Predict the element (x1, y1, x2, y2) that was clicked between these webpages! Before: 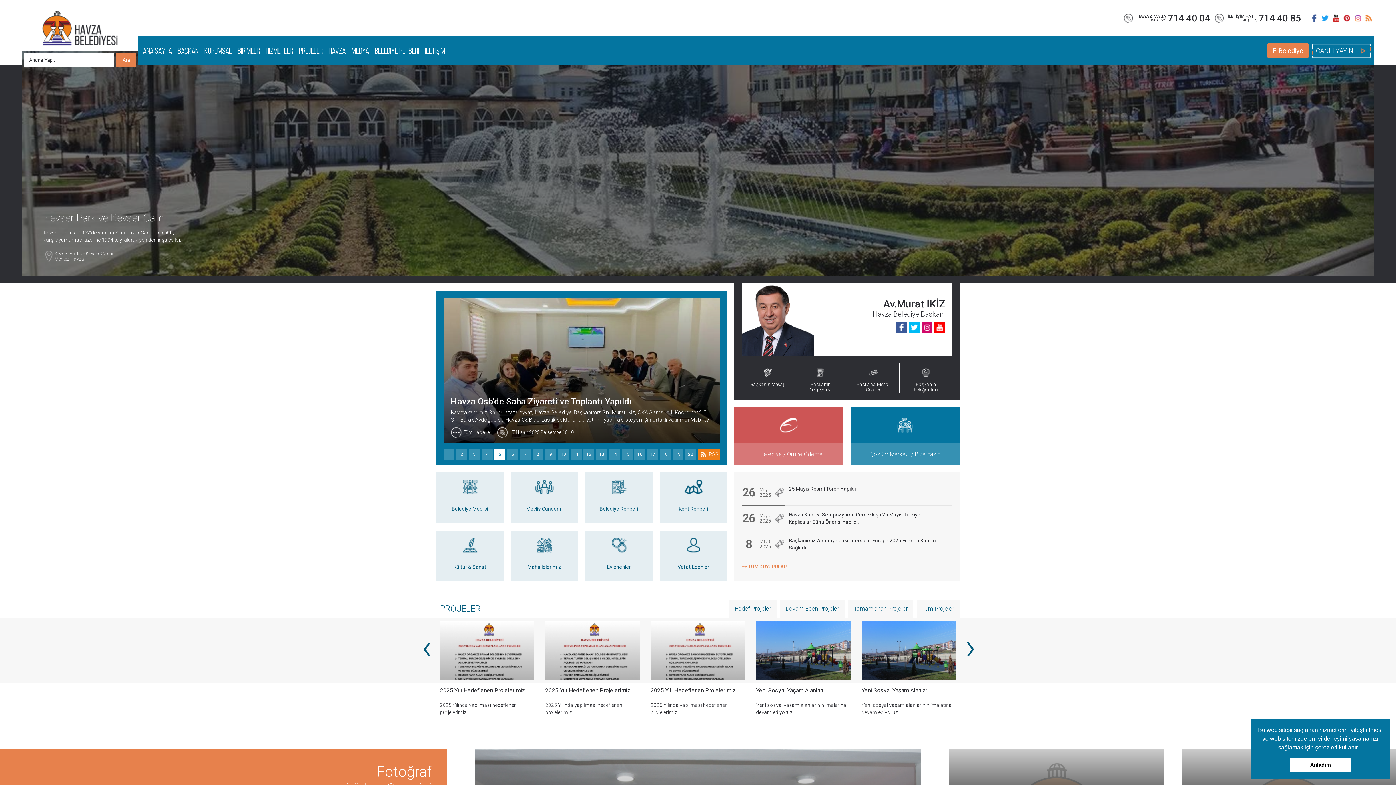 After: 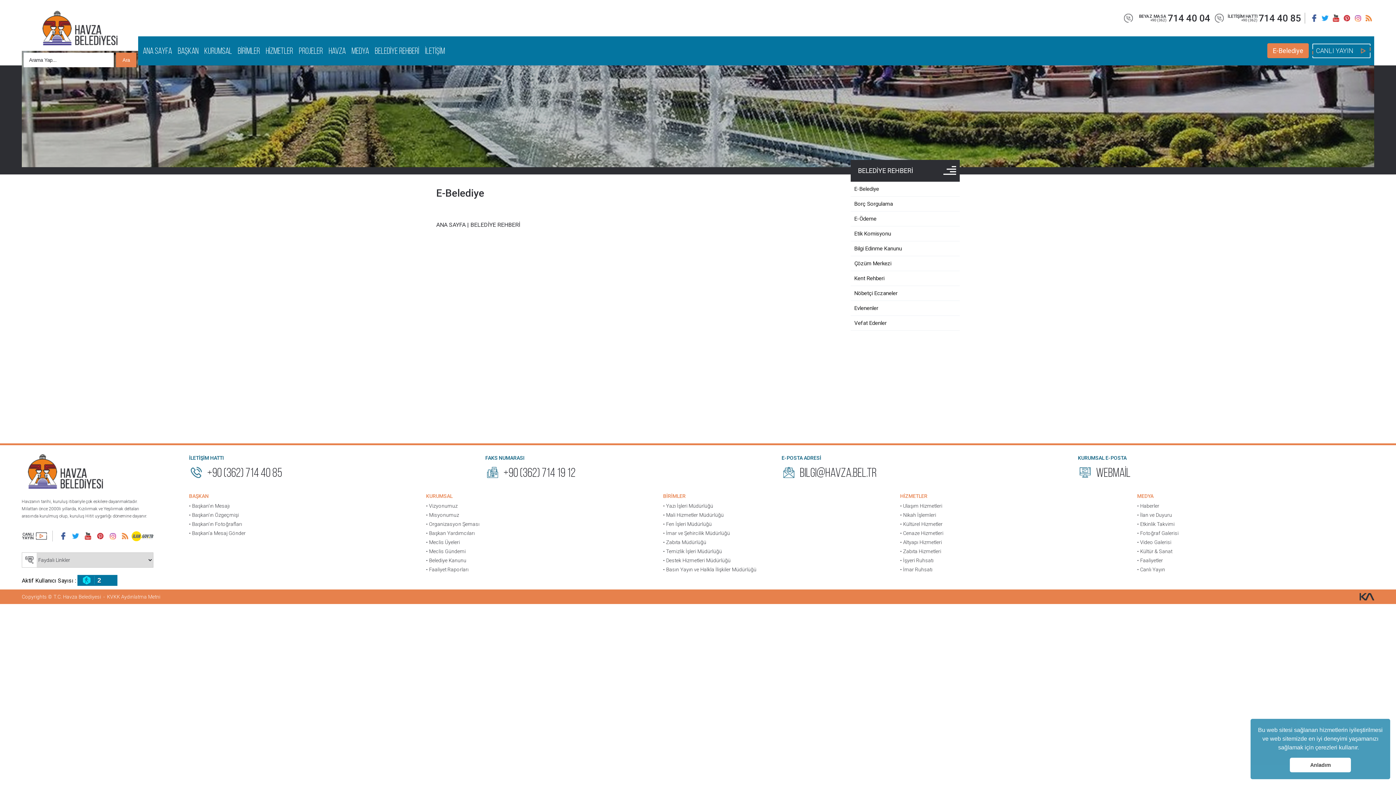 Action: label: BELEDİYE REHBERİ bbox: (372, 36, 422, 65)